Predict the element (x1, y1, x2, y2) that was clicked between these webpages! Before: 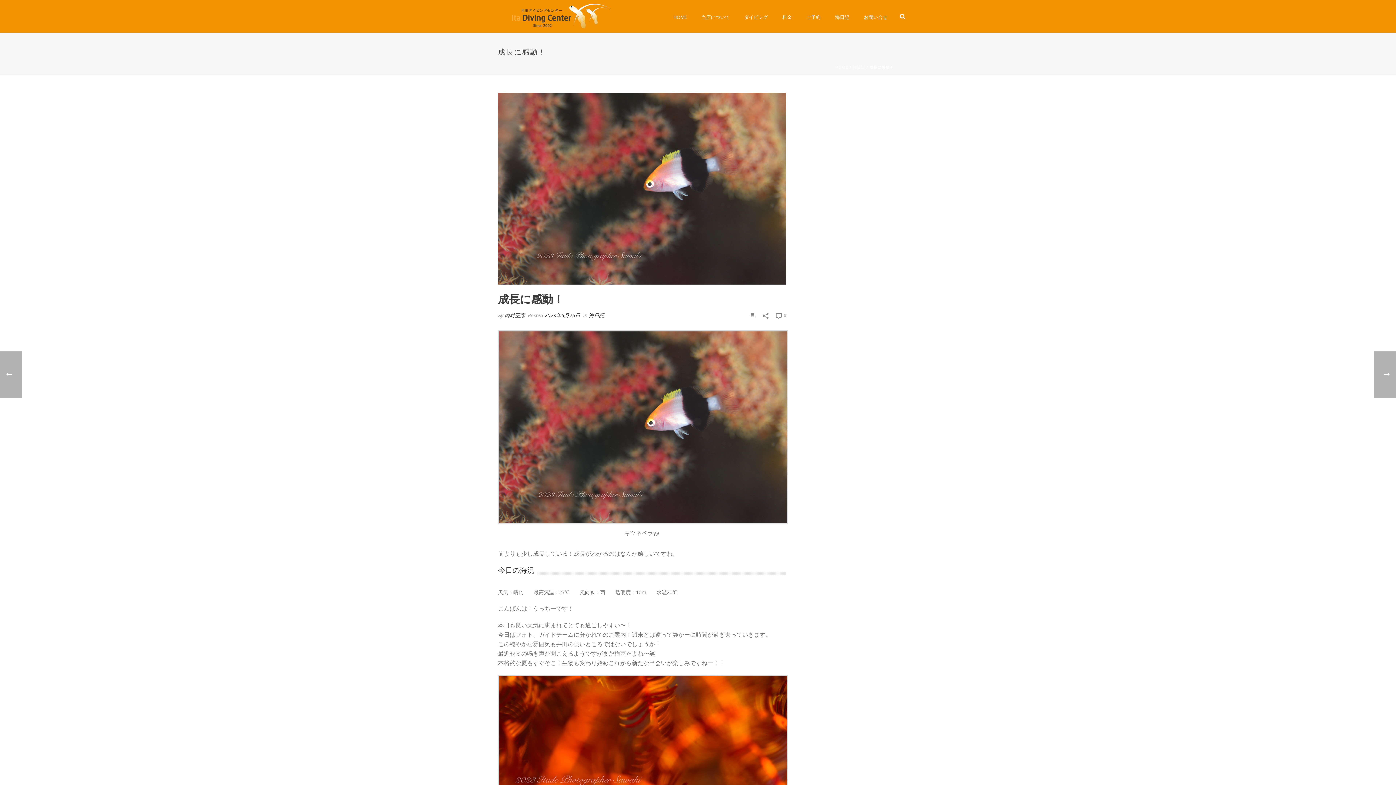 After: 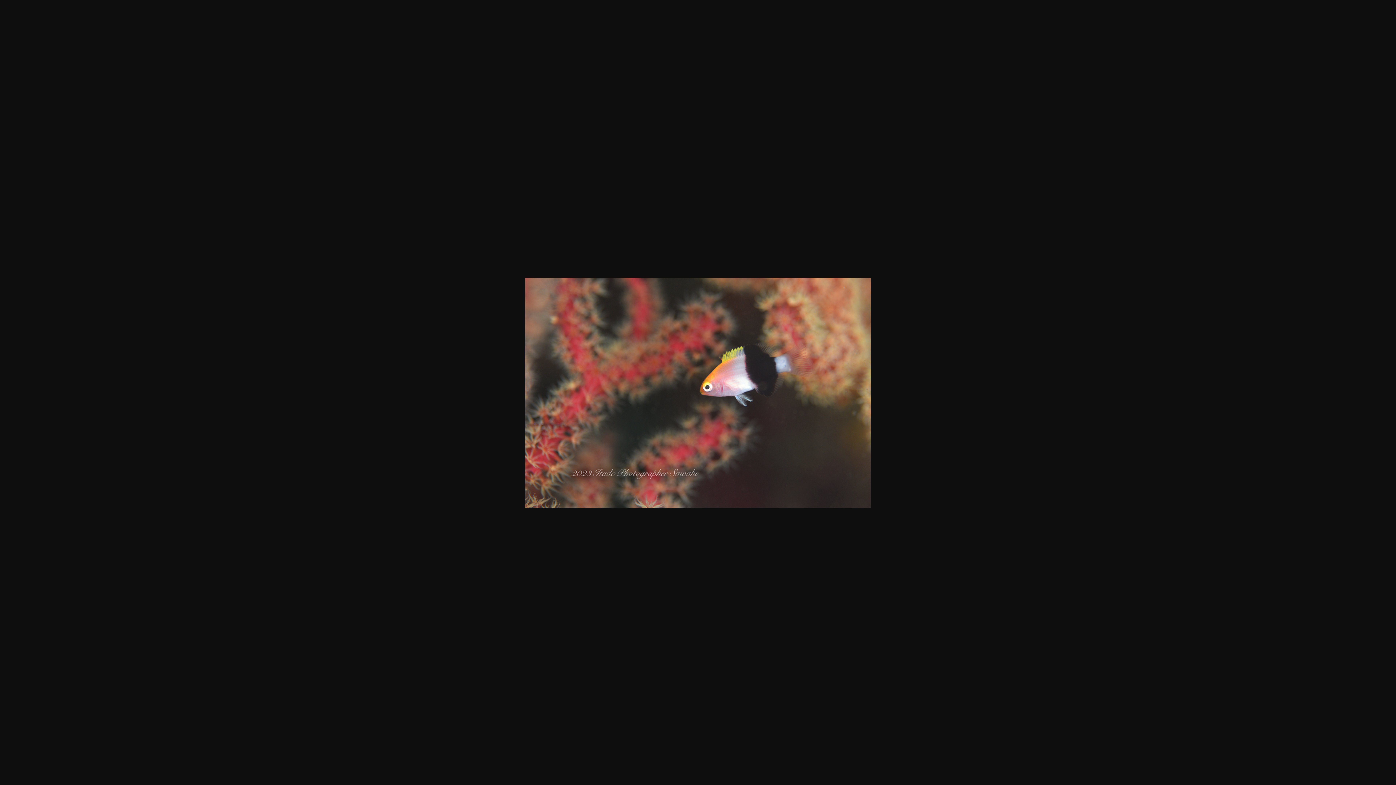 Action: bbox: (498, 423, 788, 430)